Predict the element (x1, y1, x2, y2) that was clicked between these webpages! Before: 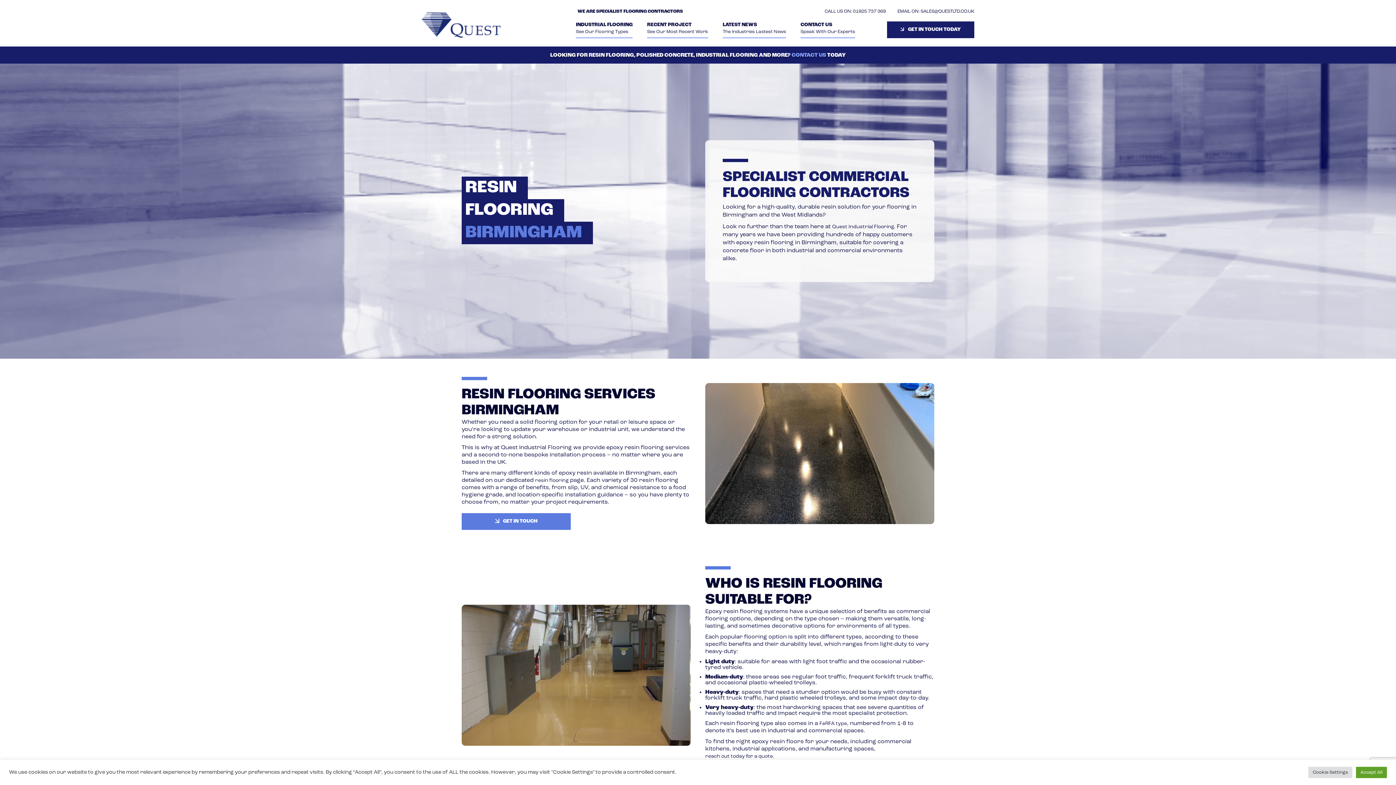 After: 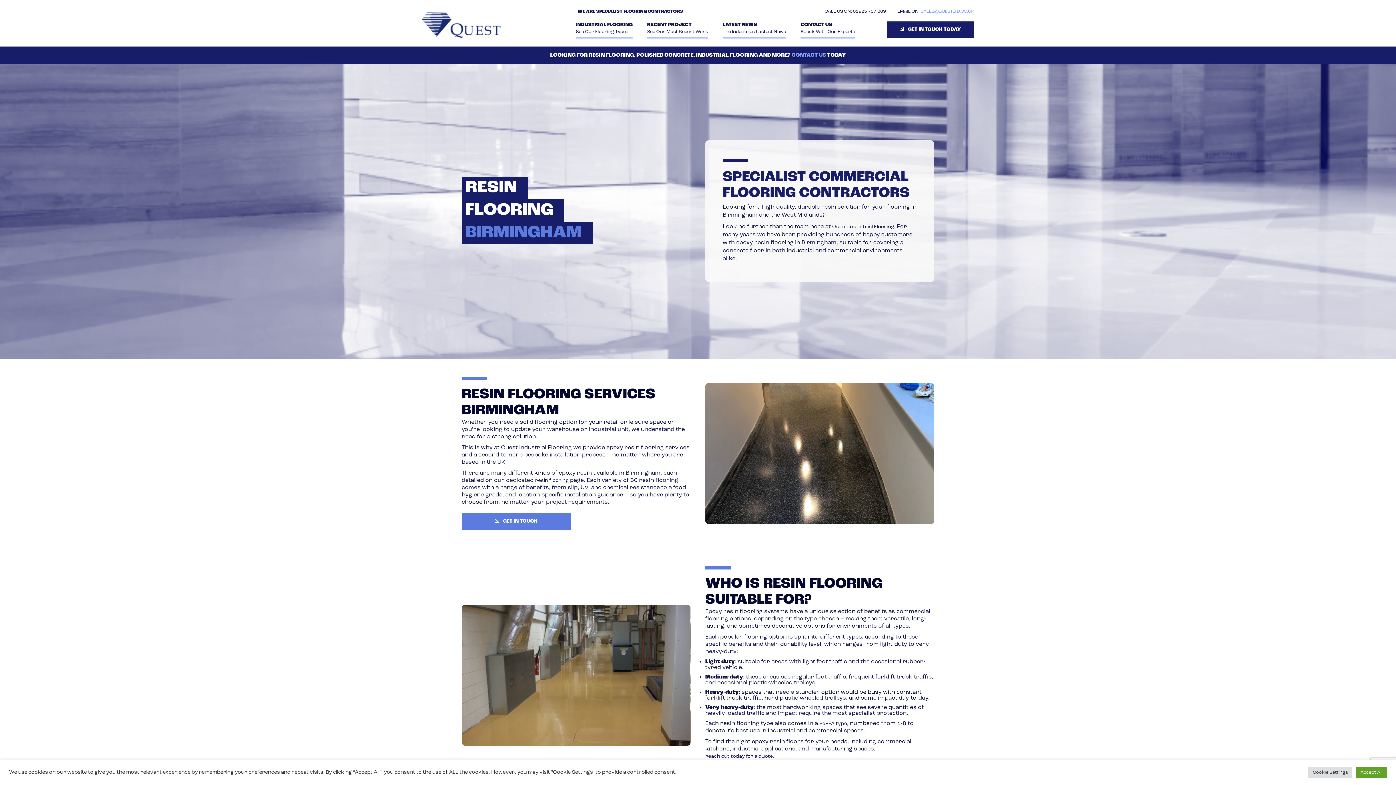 Action: bbox: (920, 8, 974, 14) label: SALES@QUESTLTD.CO.UK